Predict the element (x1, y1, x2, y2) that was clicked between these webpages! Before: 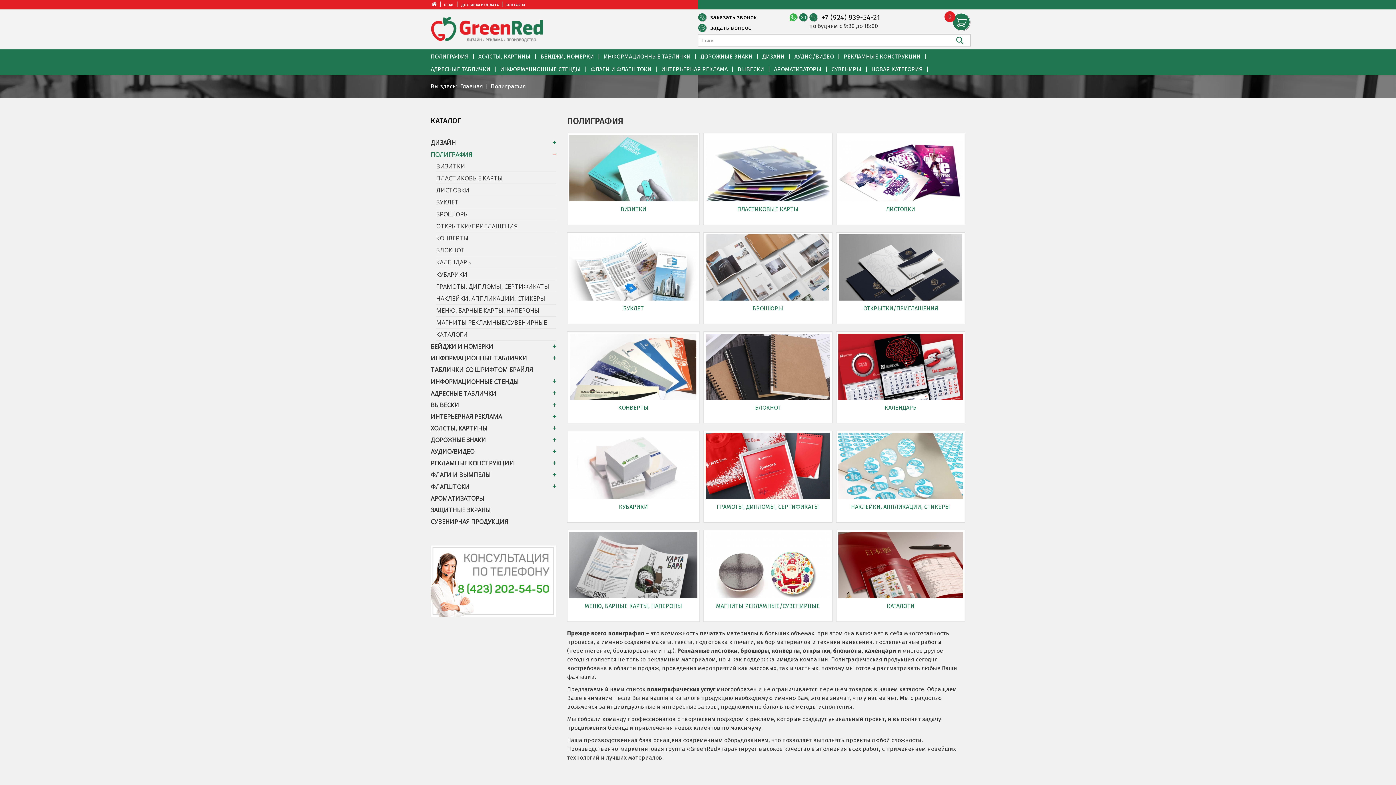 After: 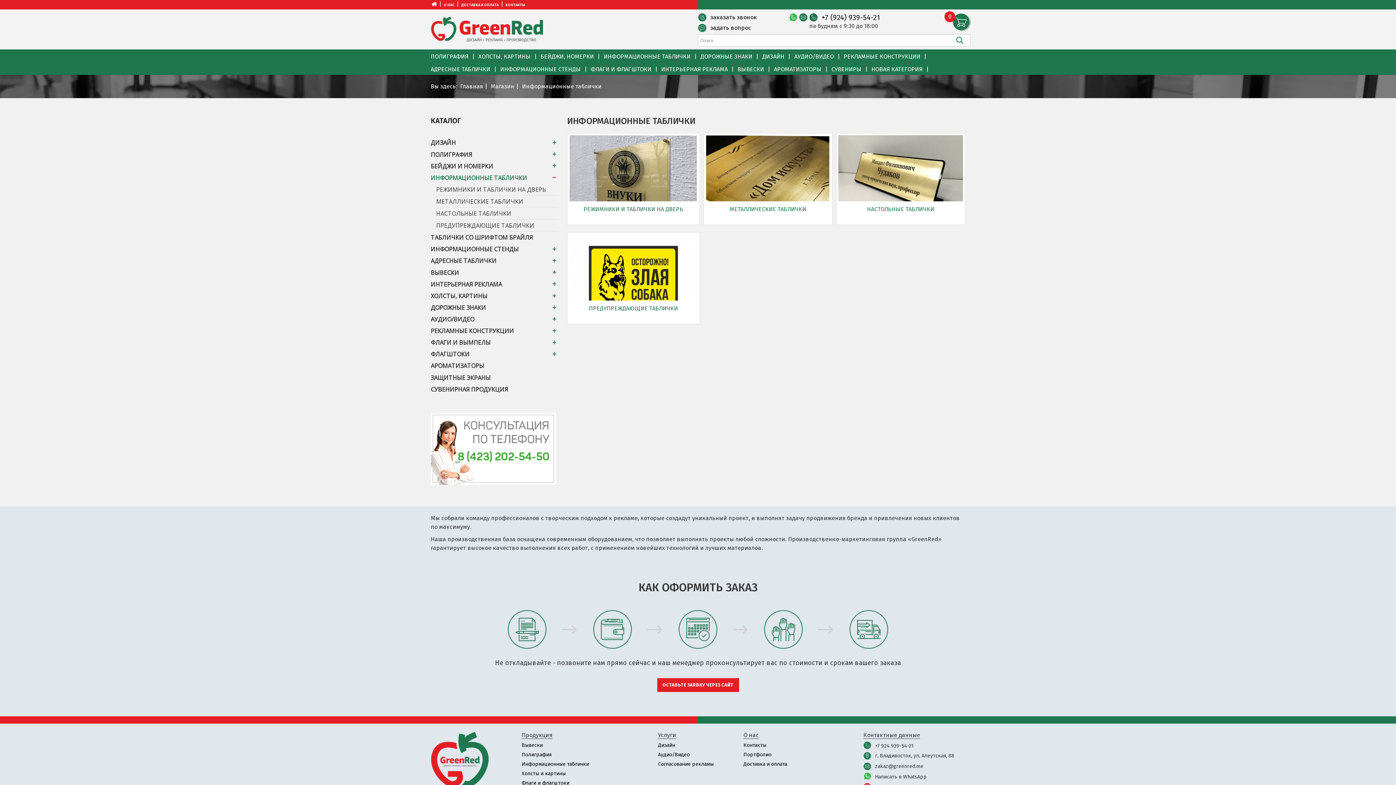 Action: label: ИНФОРМАЦИОННЫЕ ТАБЛИЧКИ bbox: (430, 354, 556, 362)